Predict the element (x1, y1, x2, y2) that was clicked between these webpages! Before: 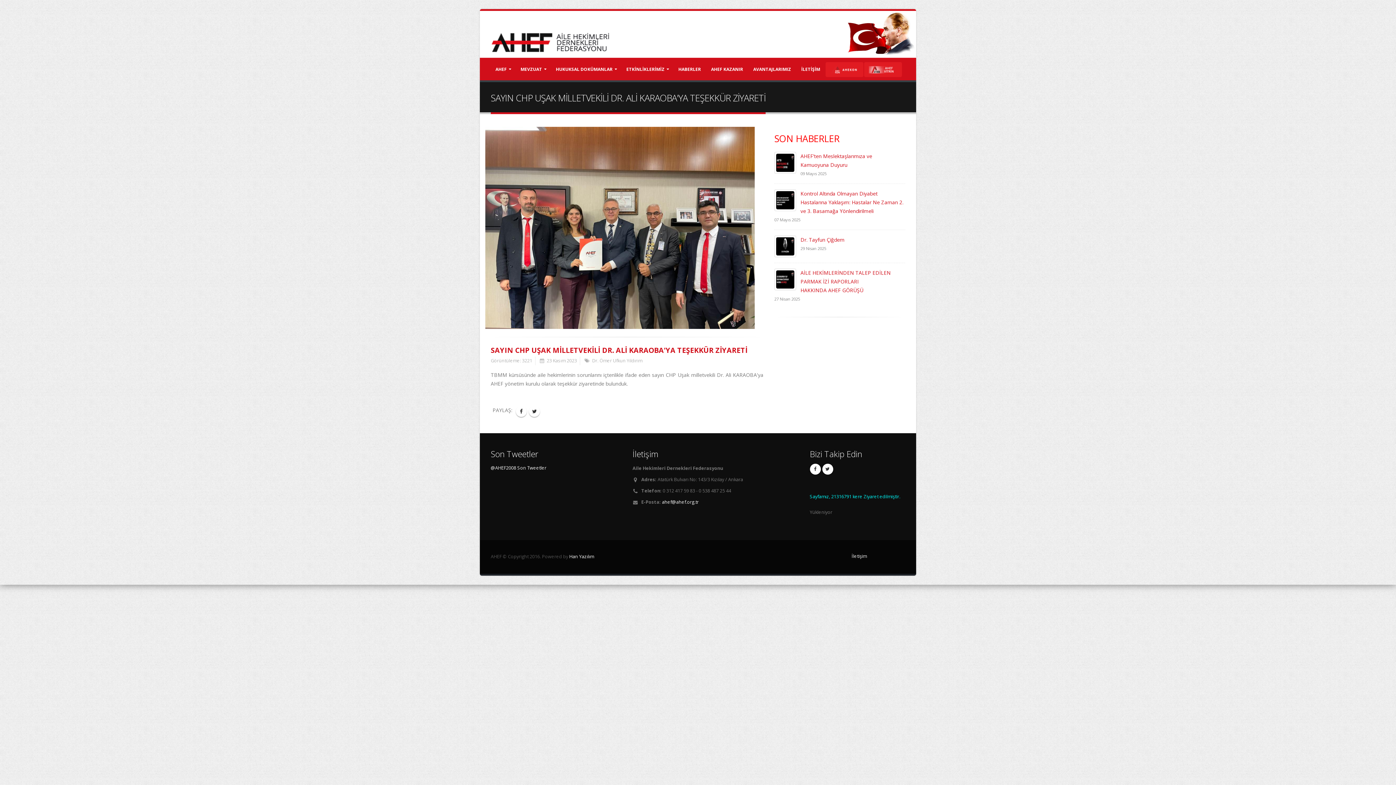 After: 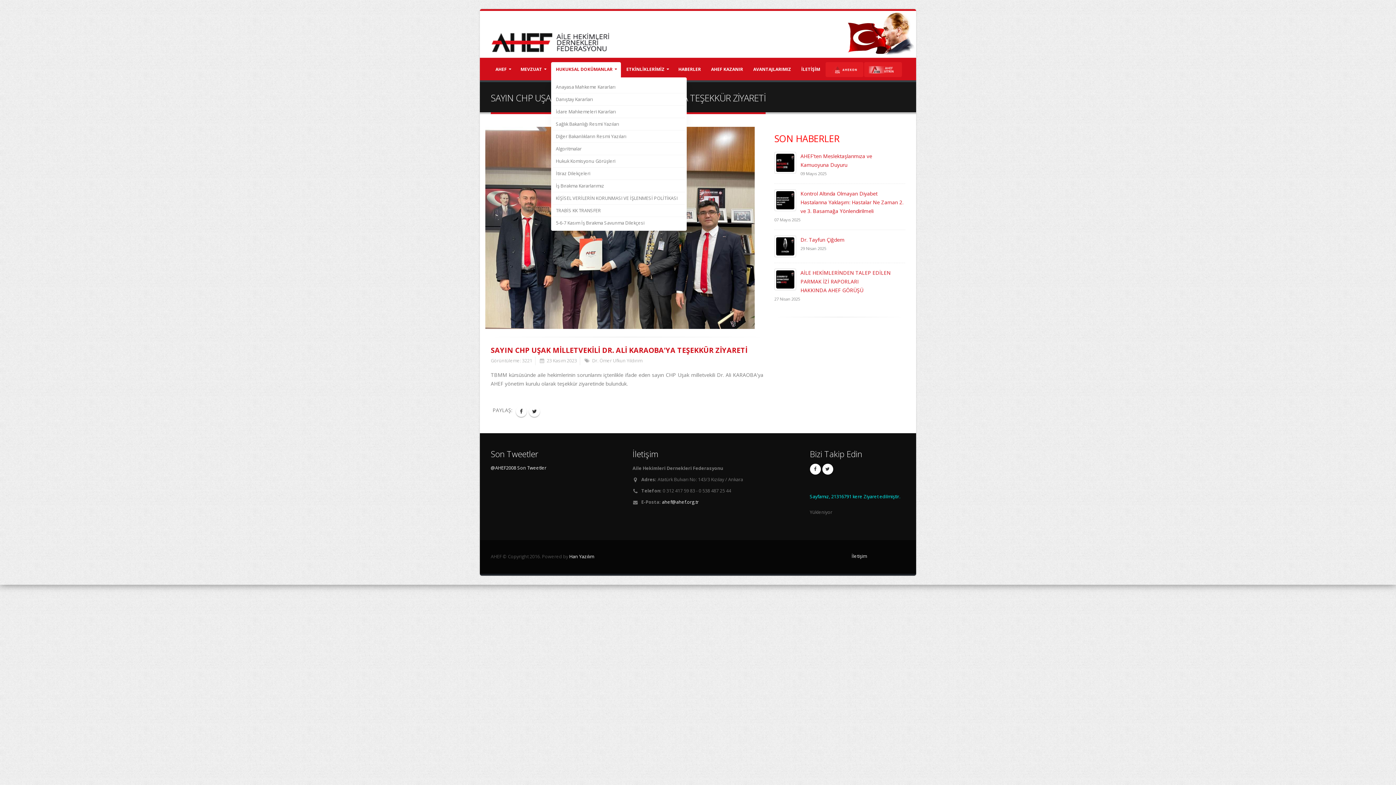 Action: bbox: (551, 62, 621, 76) label: HUKUKSAL DOKÜMANLAR